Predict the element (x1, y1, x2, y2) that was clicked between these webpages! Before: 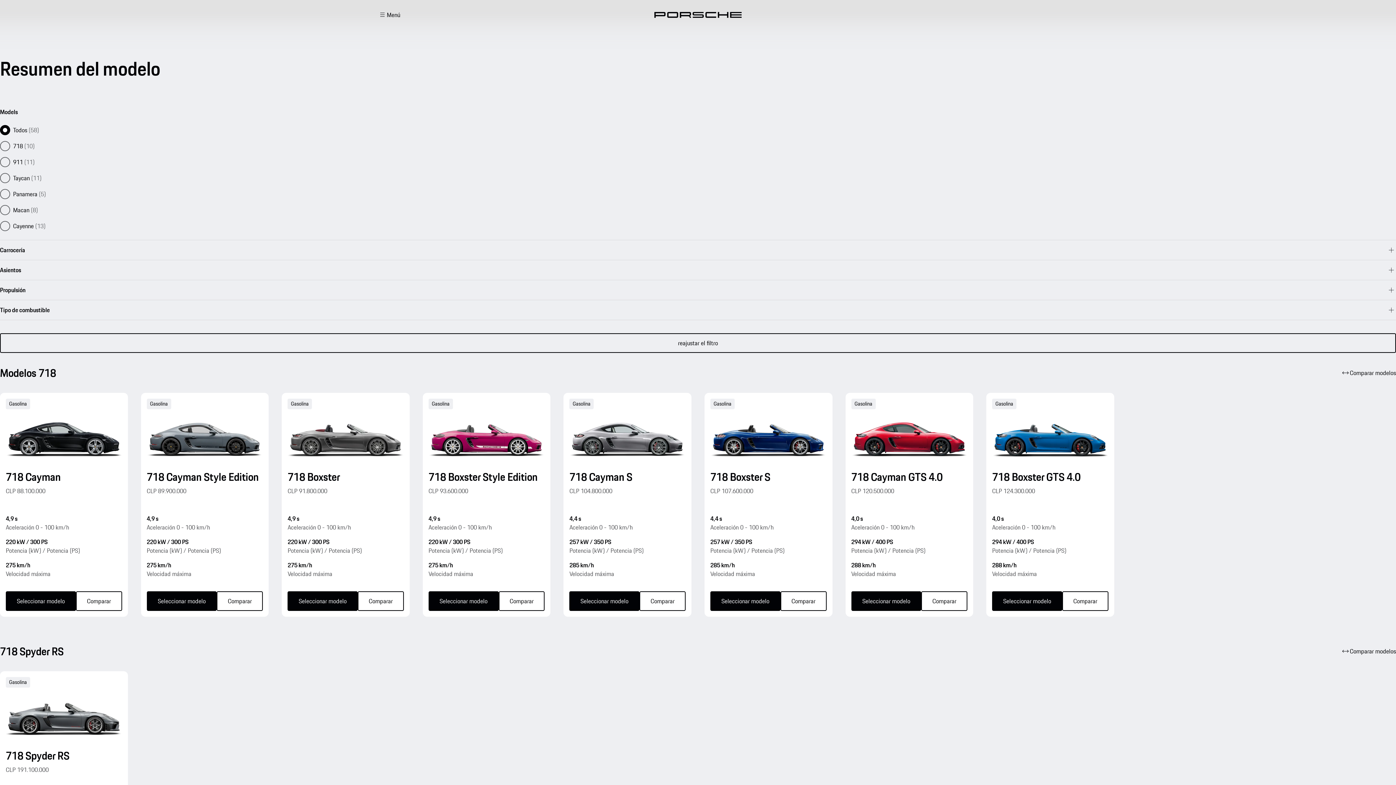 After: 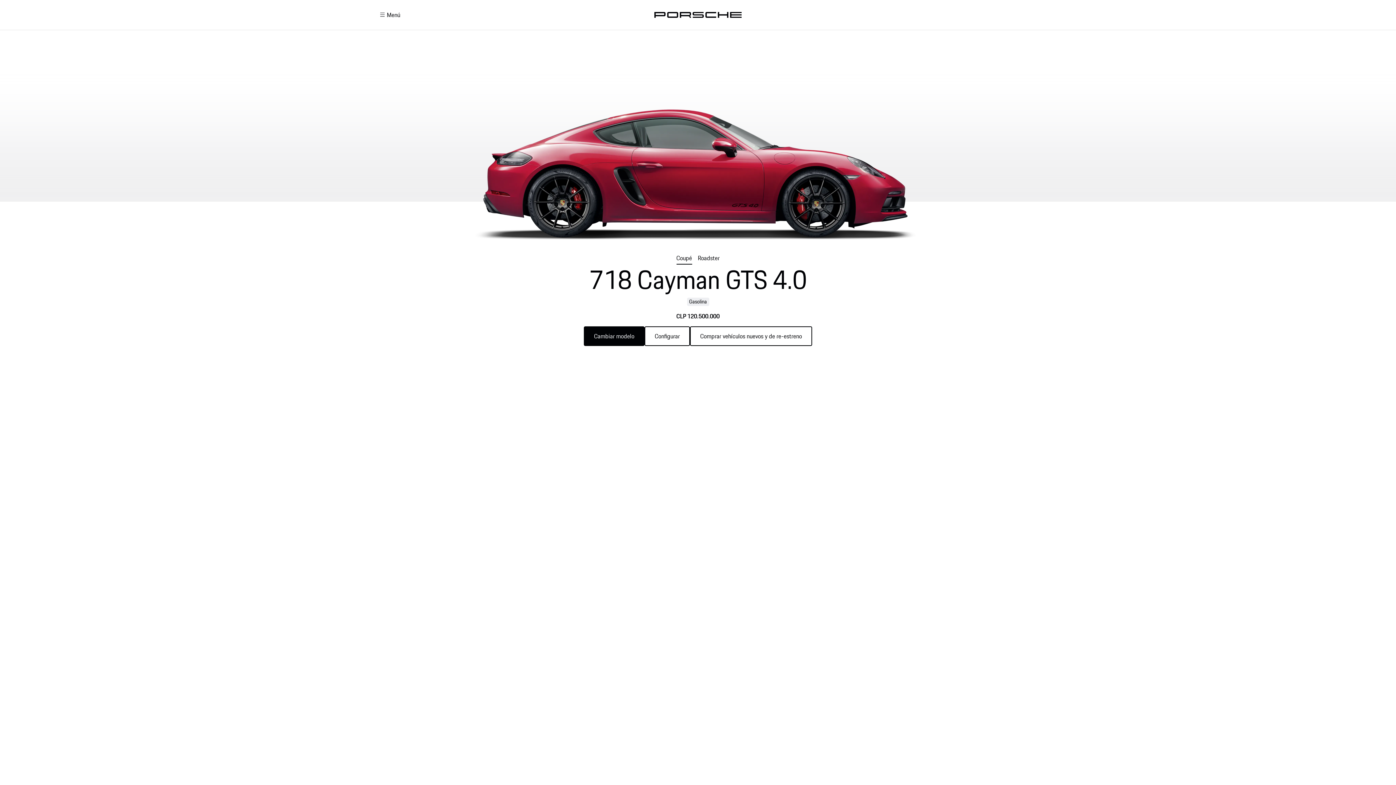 Action: bbox: (845, 393, 973, 617) label: 718 Cayman GTS 4.0 Seleccionar modelo